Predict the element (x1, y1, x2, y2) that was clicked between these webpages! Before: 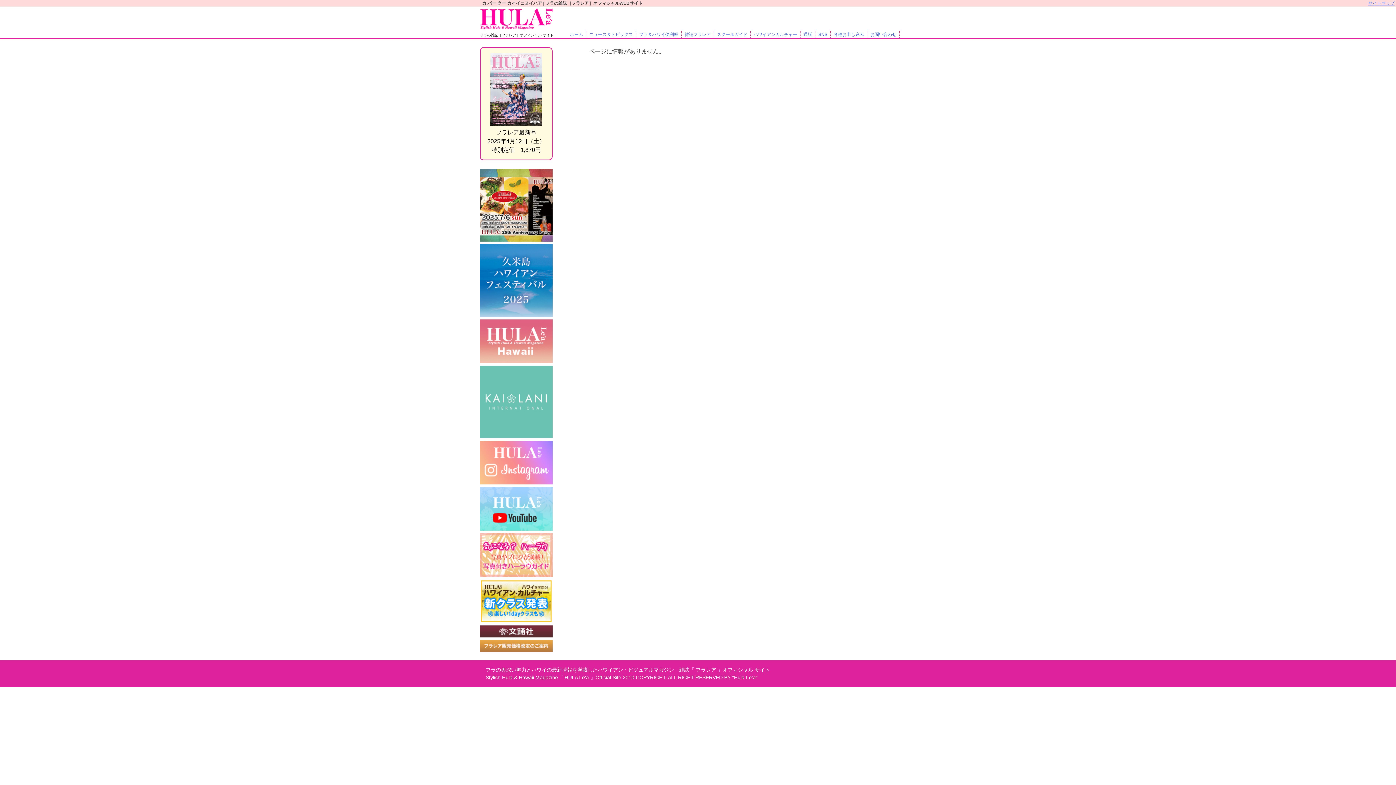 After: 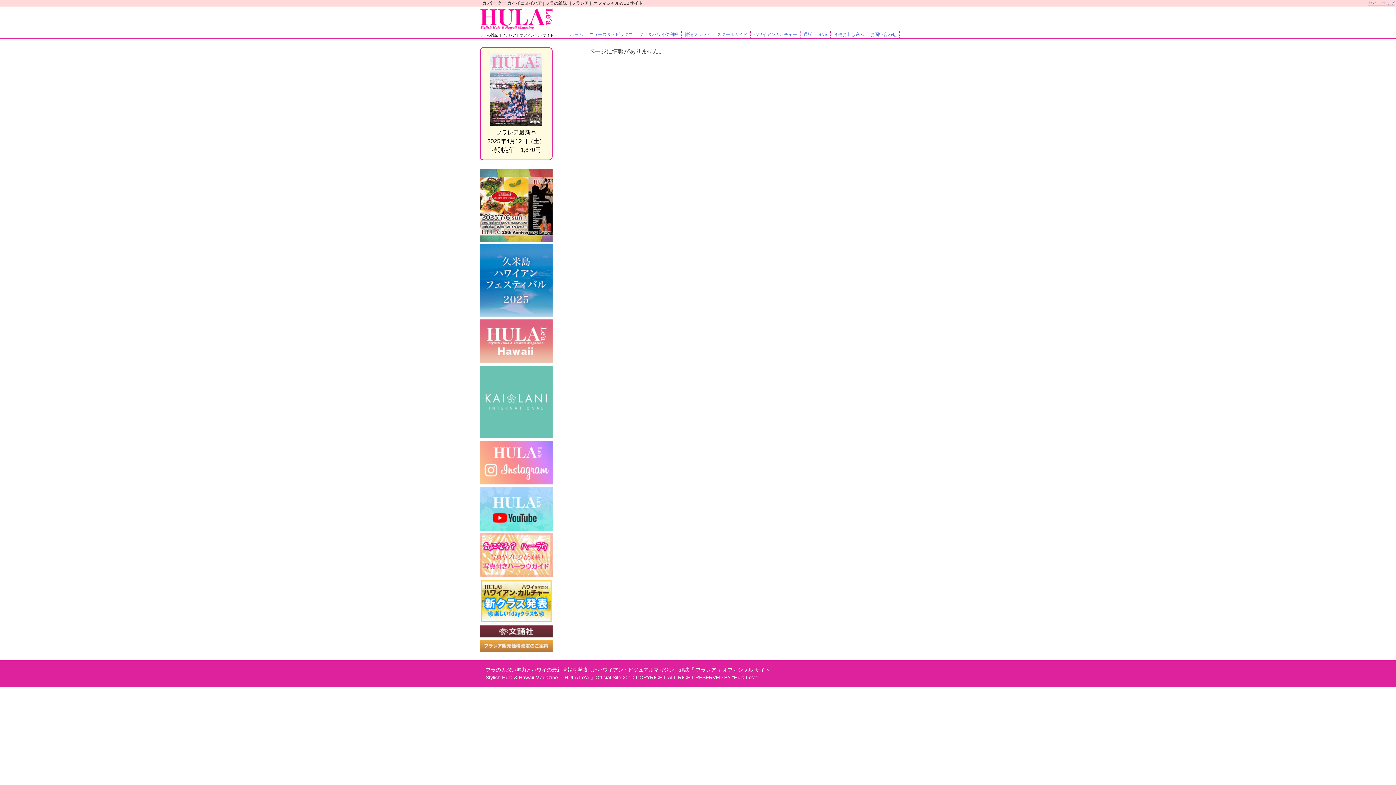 Action: bbox: (480, 358, 552, 364)